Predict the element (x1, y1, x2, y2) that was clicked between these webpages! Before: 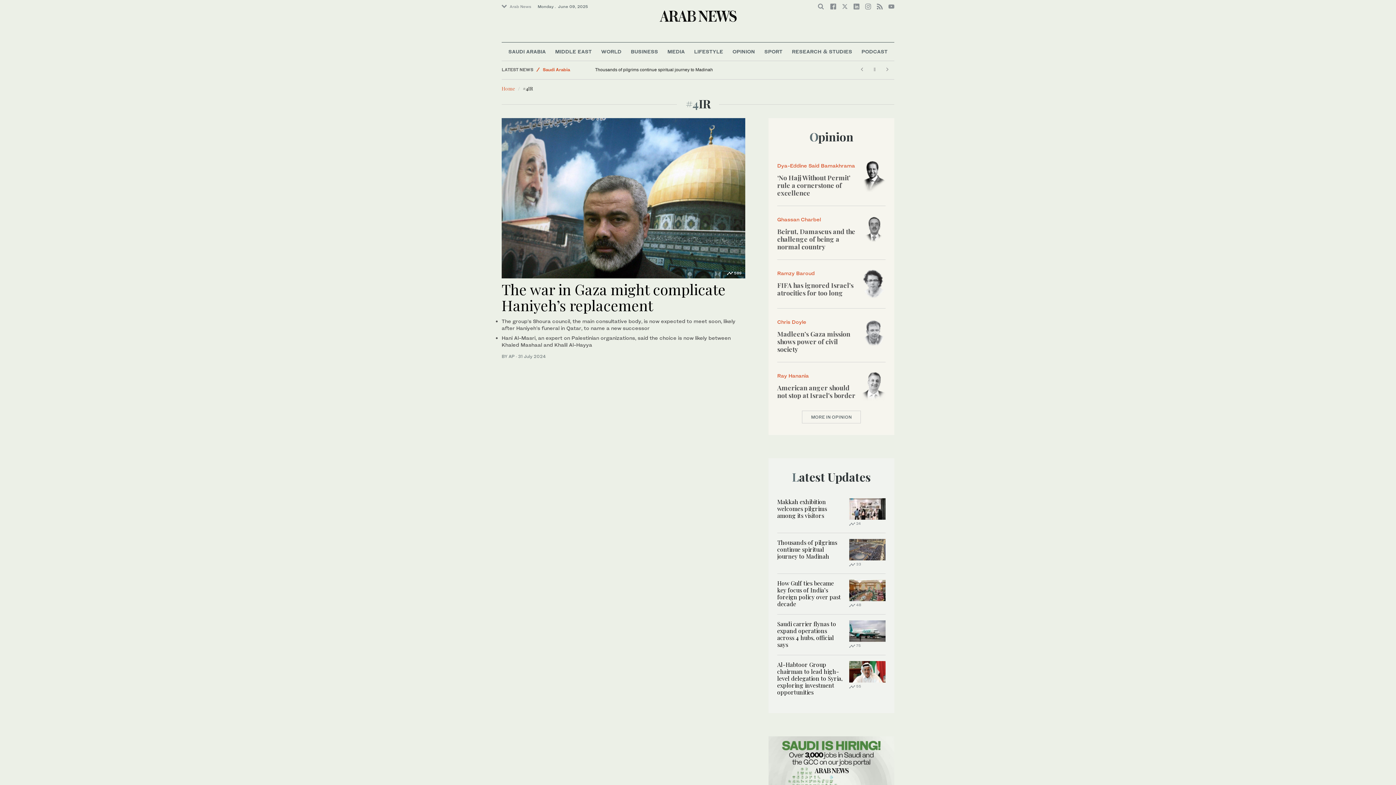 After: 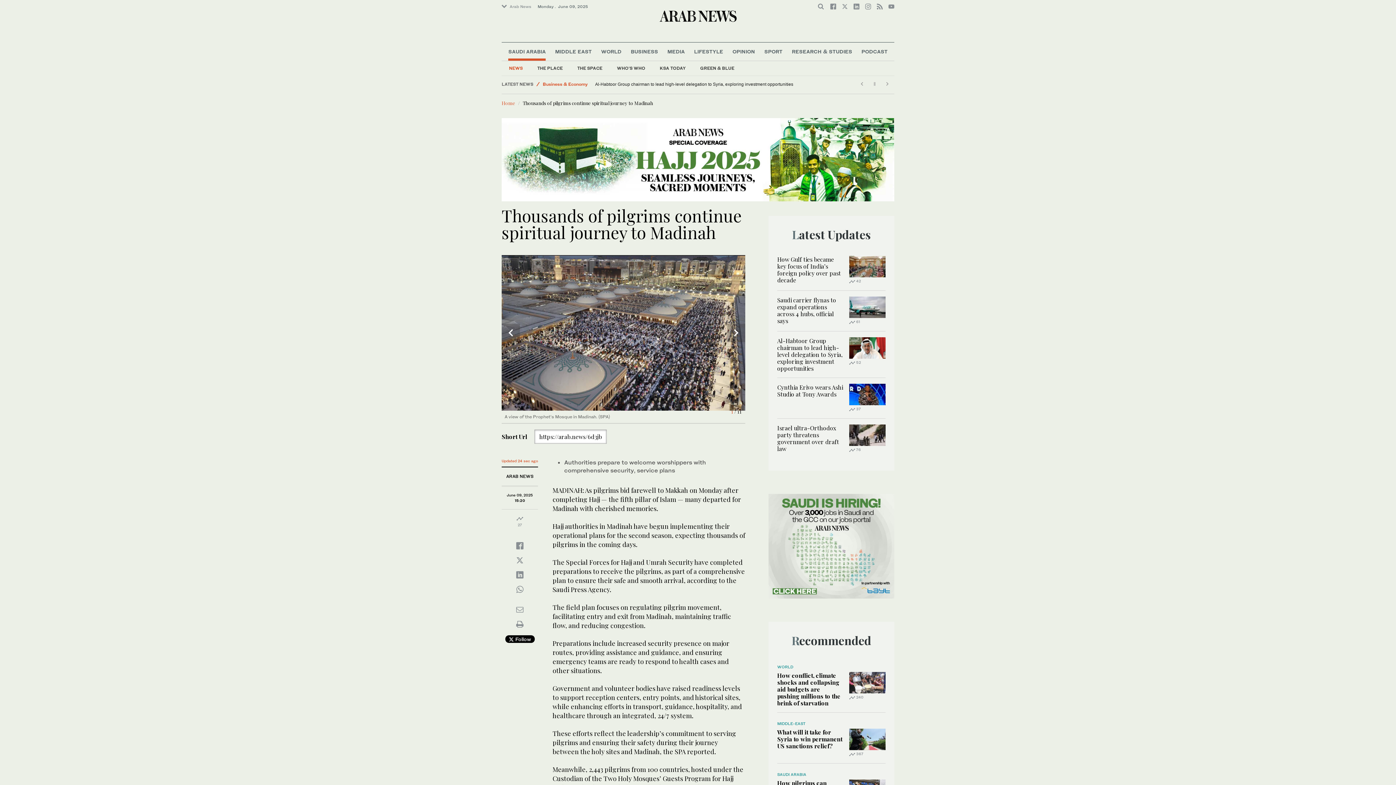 Action: bbox: (777, 539, 837, 560) label: Thousands of pilgrims continue spiritual journey to Madinah